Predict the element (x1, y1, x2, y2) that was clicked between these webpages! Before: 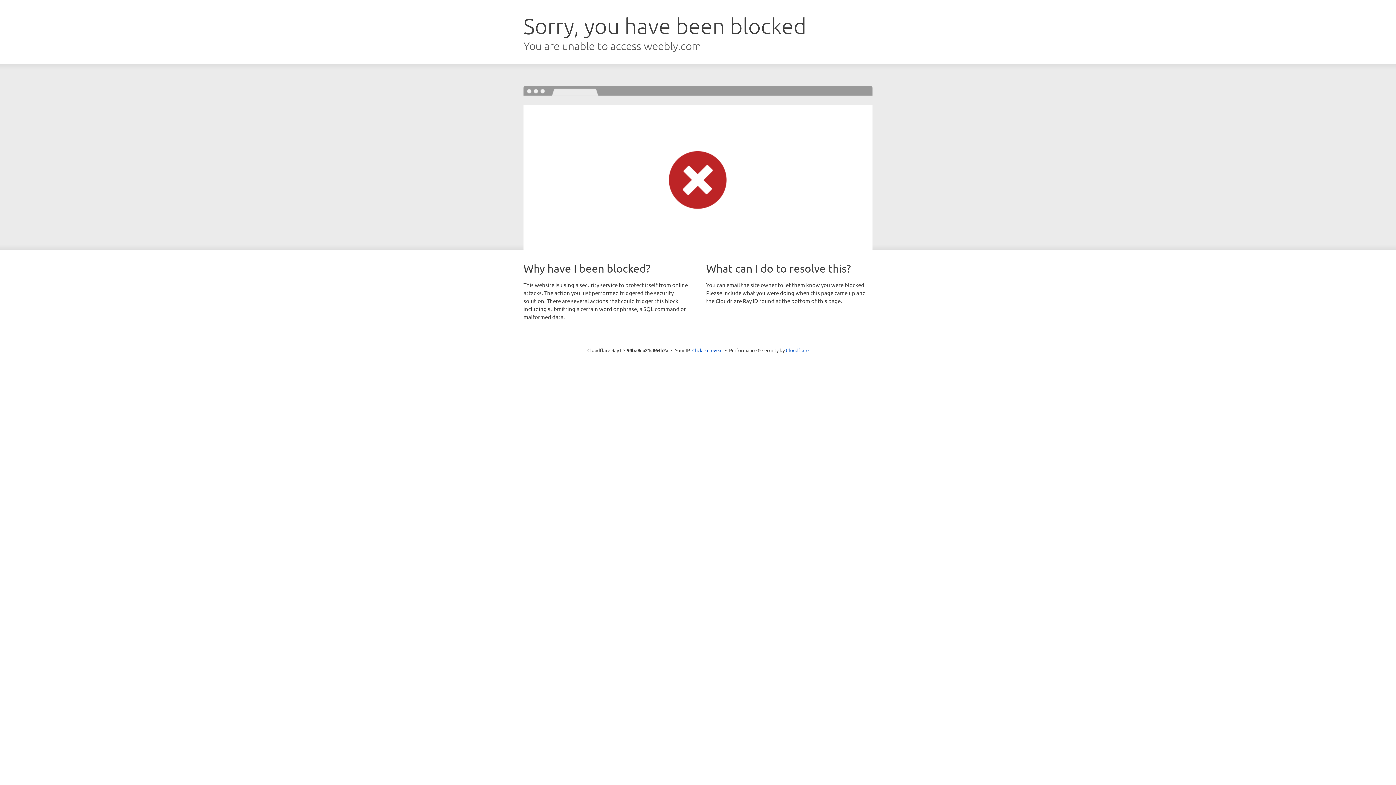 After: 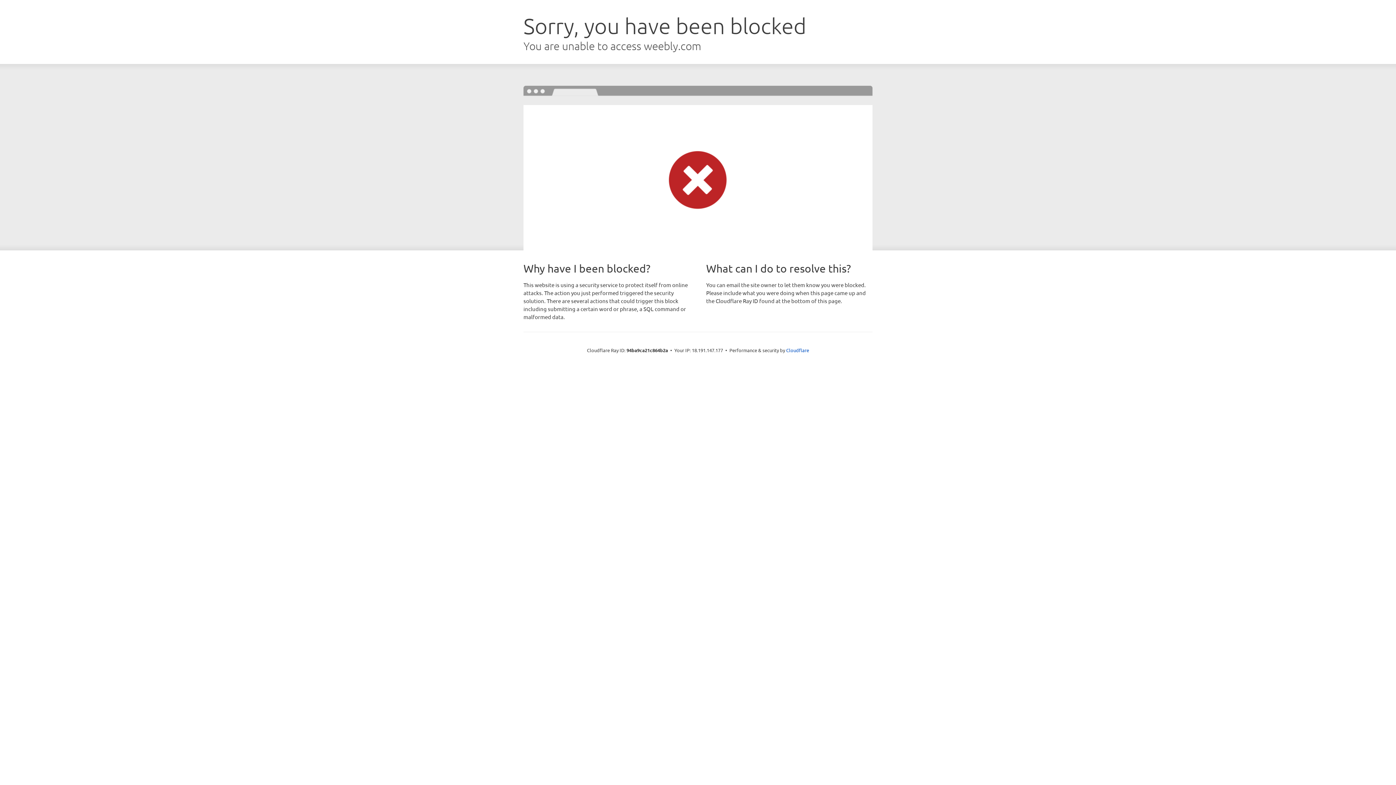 Action: bbox: (692, 346, 722, 353) label: Click to reveal